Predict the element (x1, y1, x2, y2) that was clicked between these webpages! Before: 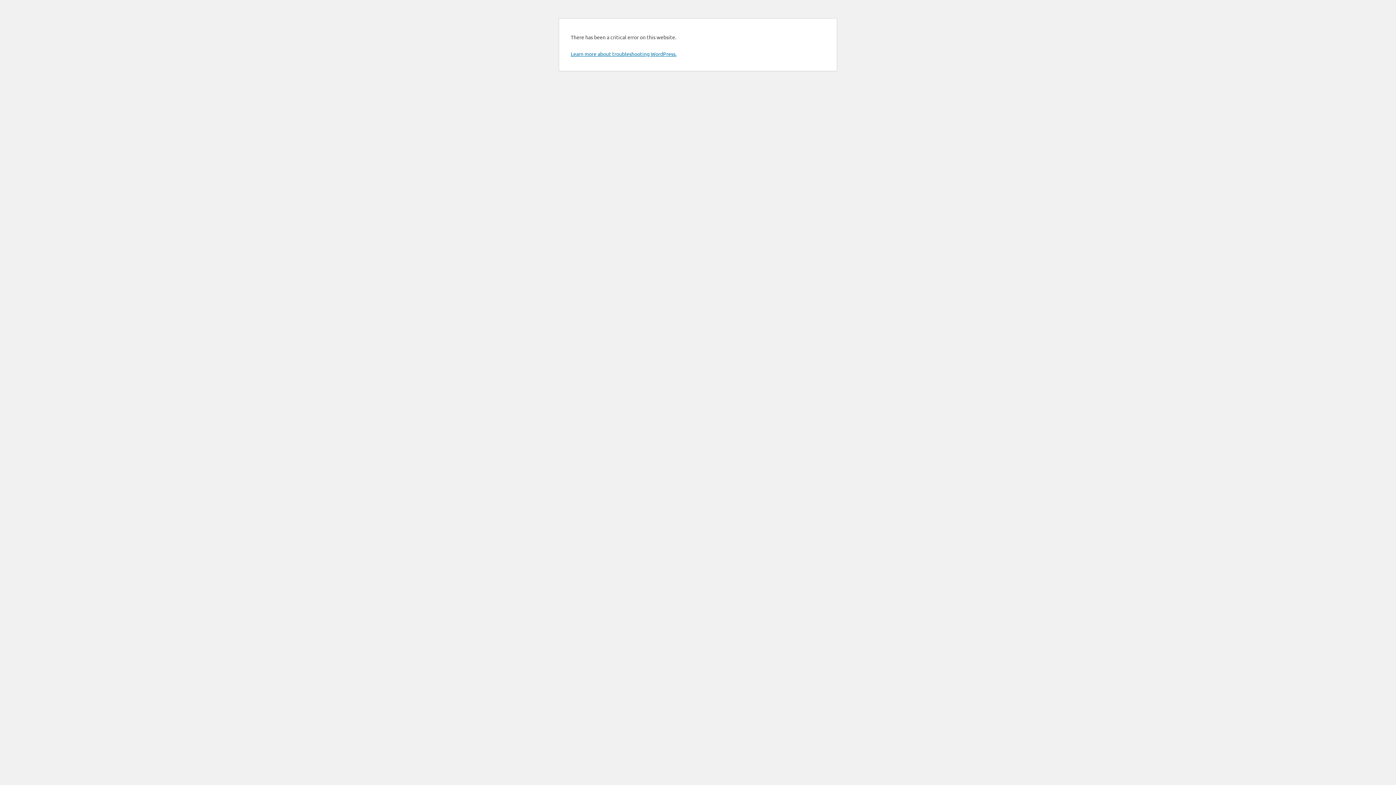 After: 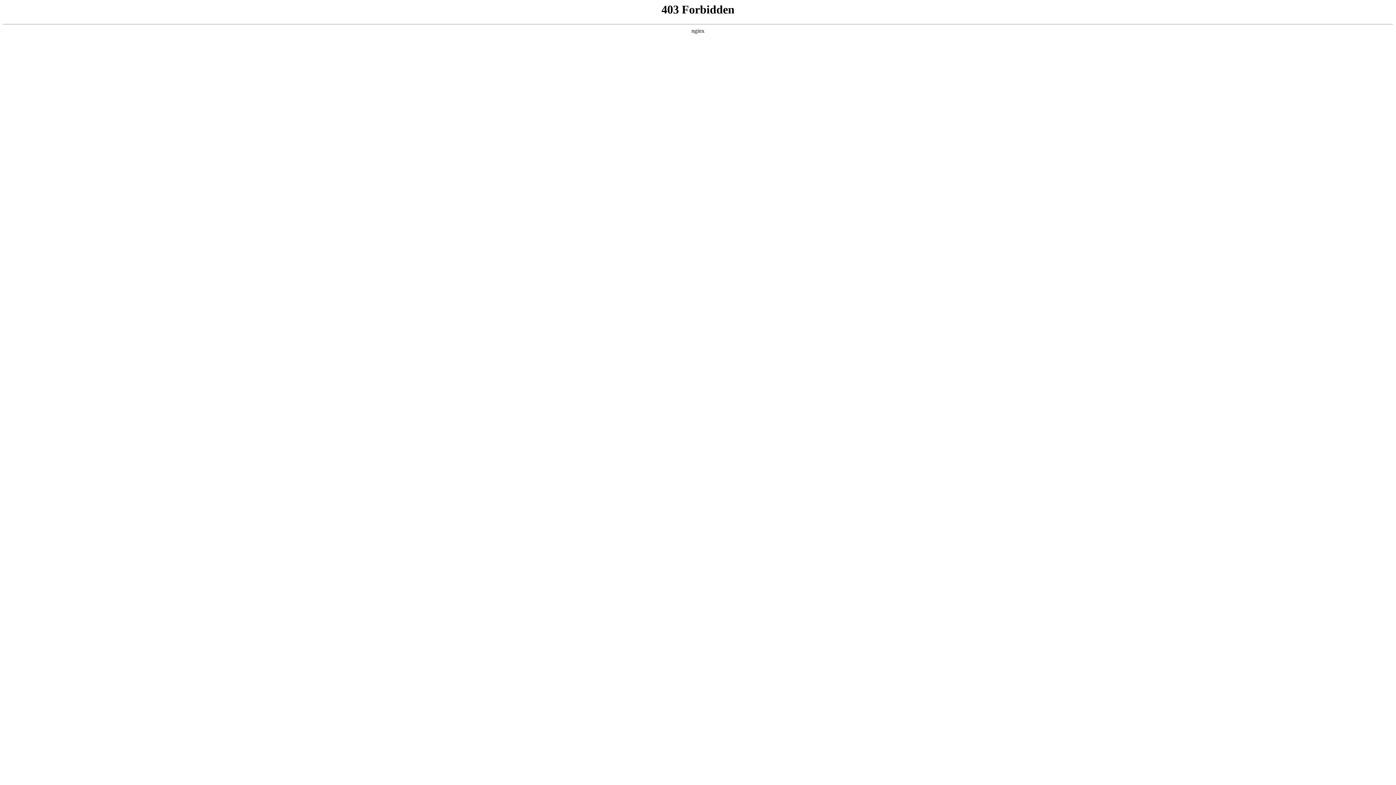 Action: bbox: (570, 50, 676, 57) label: Learn more about troubleshooting WordPress.